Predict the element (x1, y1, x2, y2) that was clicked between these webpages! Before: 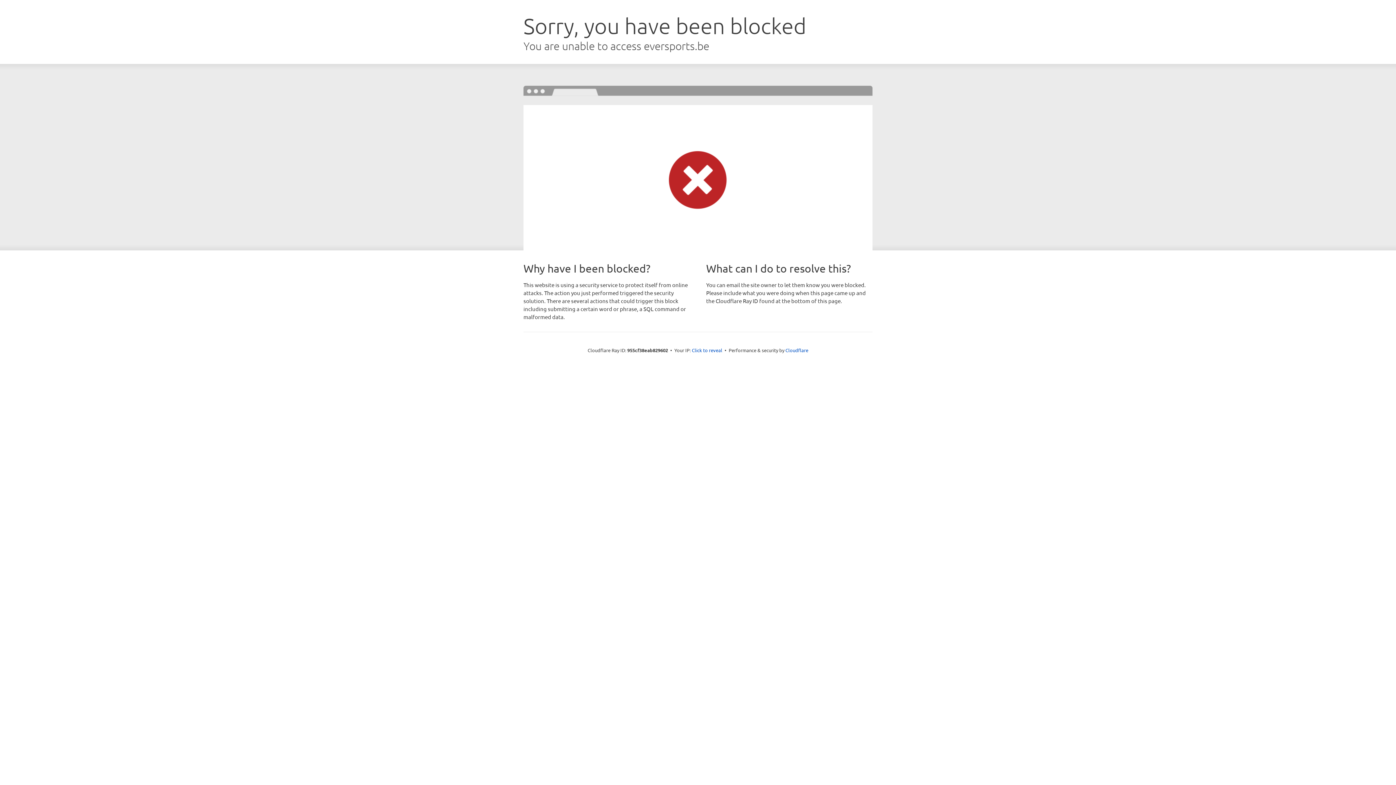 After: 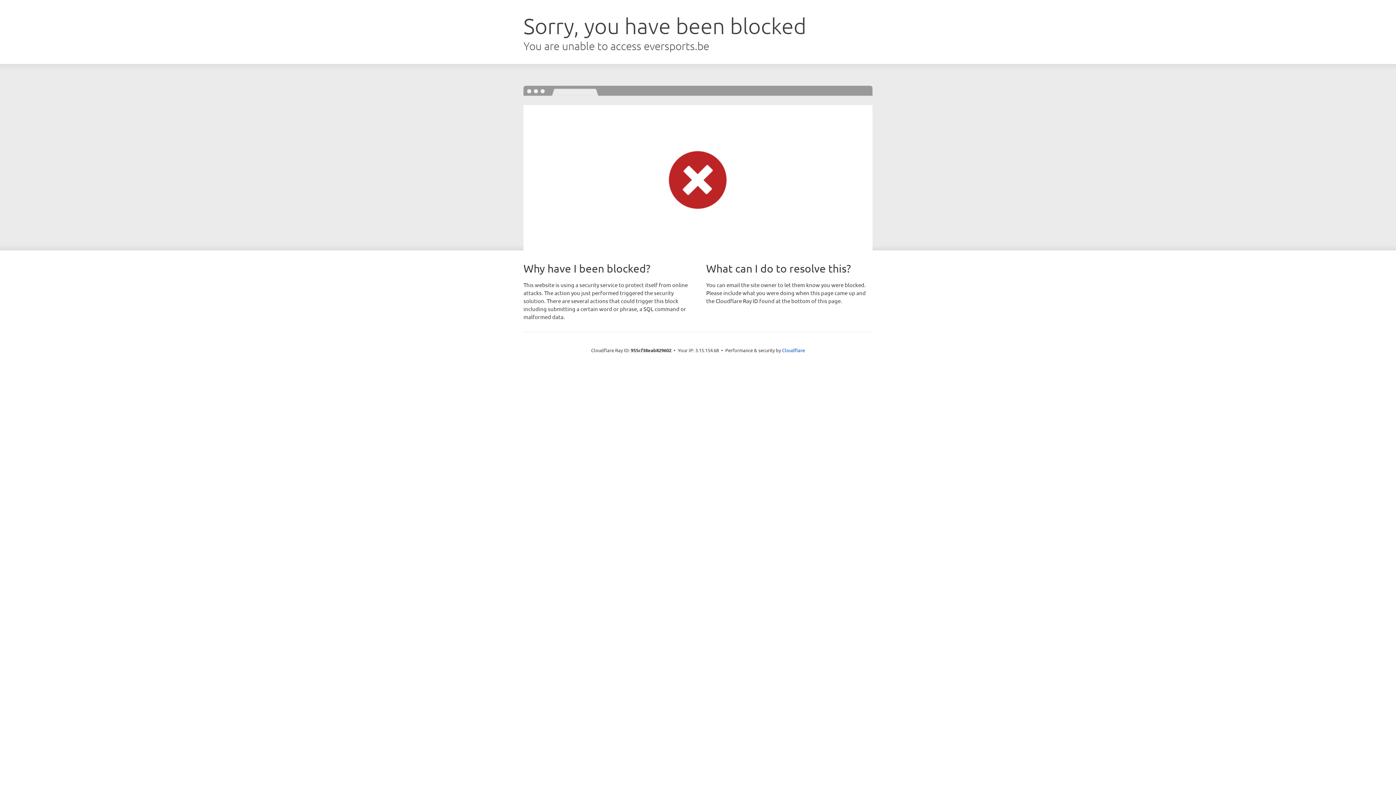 Action: label: Click to reveal bbox: (692, 346, 722, 353)